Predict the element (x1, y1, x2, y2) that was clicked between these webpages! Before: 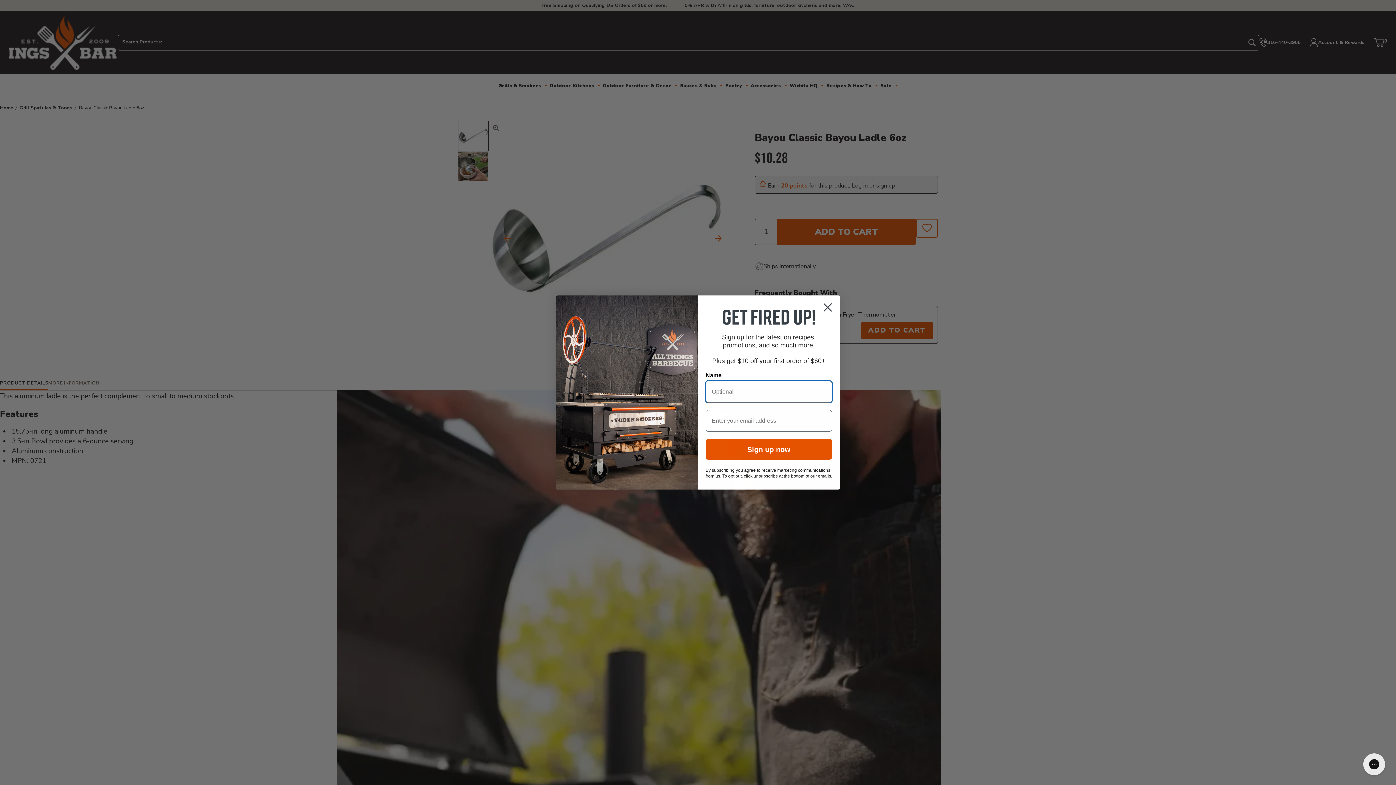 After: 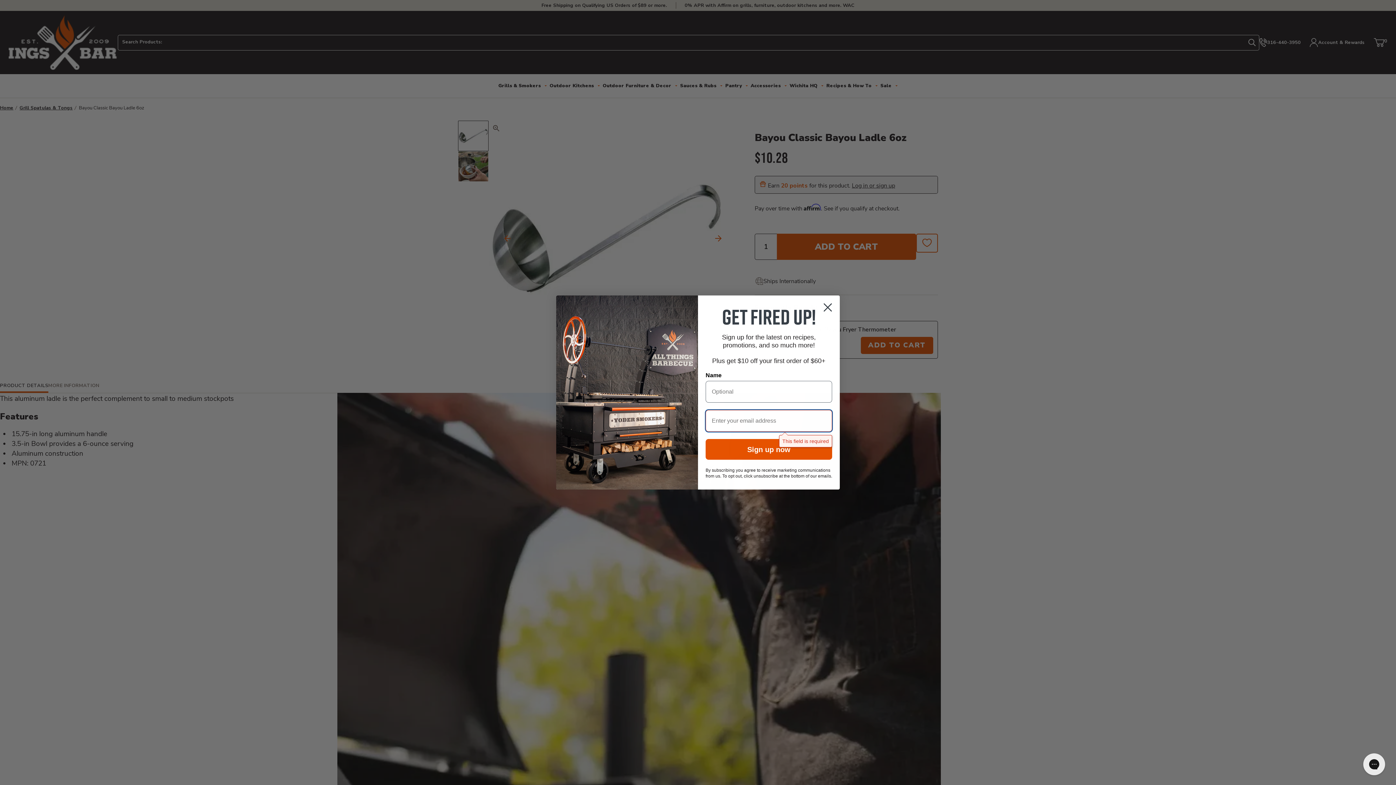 Action: bbox: (705, 439, 832, 460) label: Sign up now